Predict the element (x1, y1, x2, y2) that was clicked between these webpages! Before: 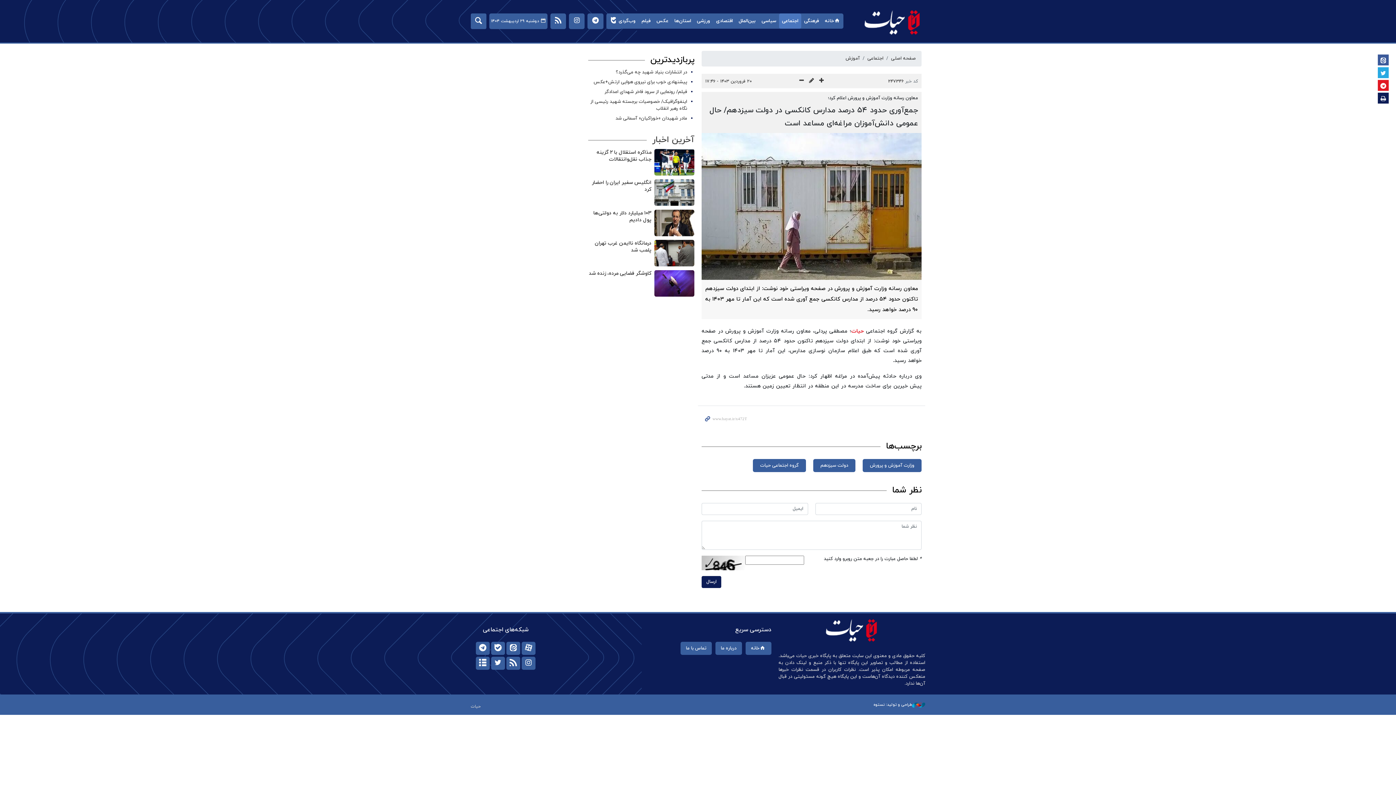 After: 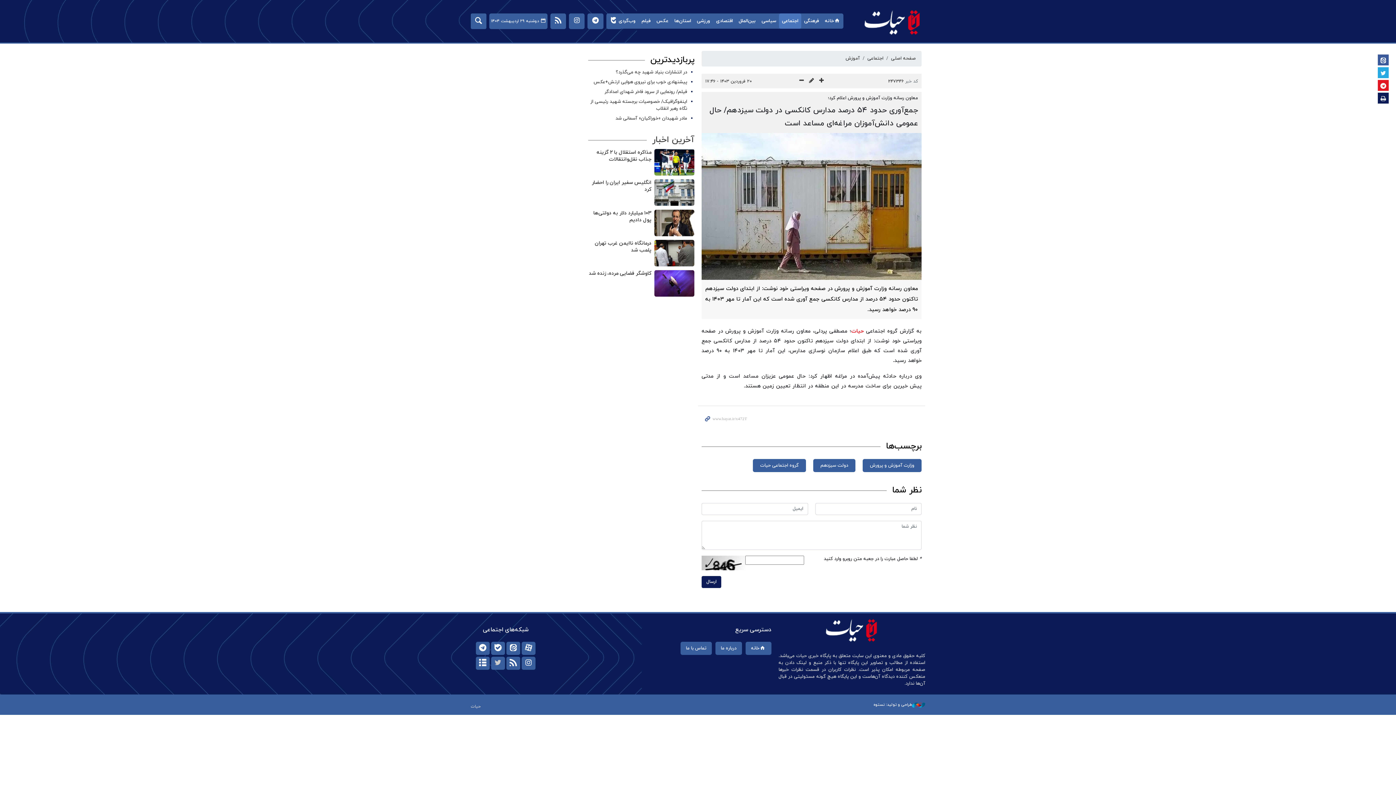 Action: bbox: (491, 656, 505, 670)